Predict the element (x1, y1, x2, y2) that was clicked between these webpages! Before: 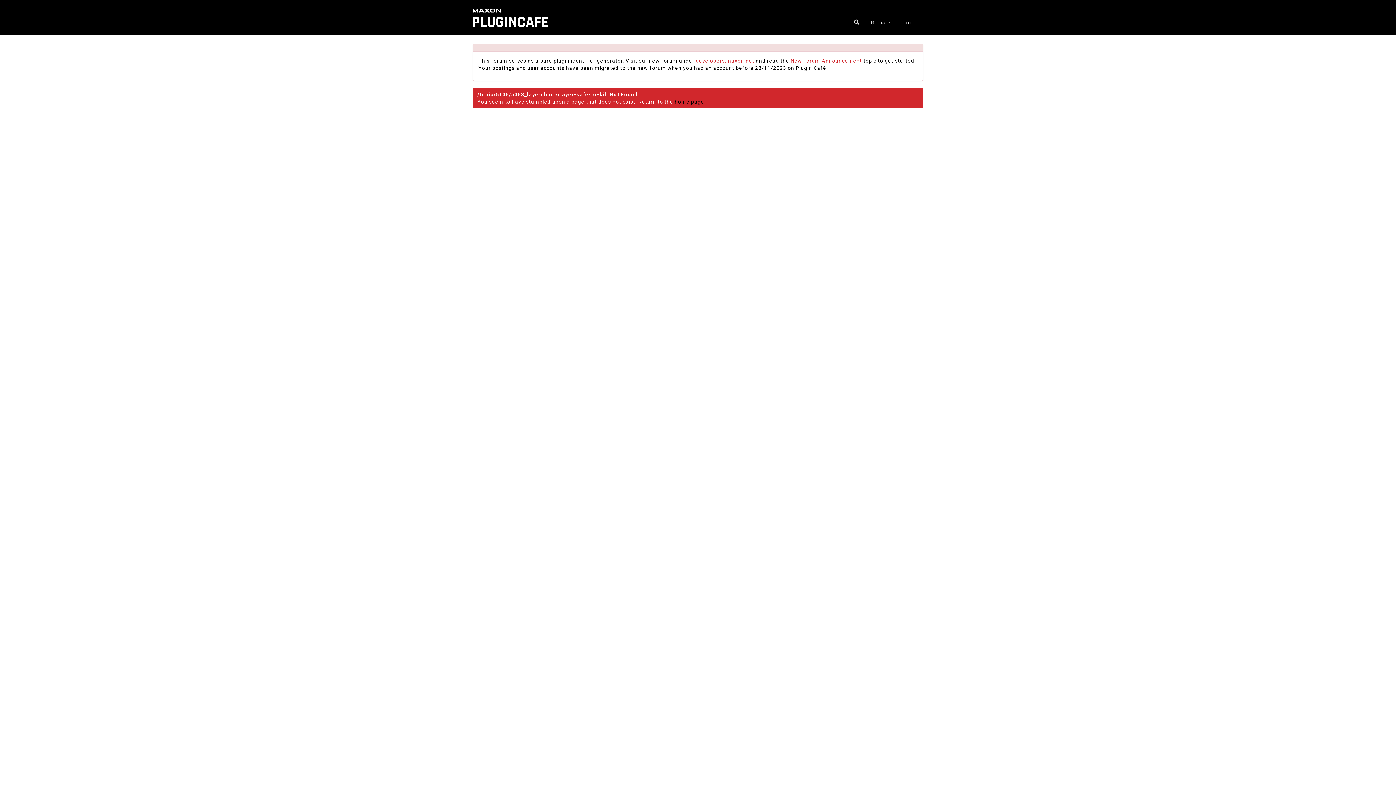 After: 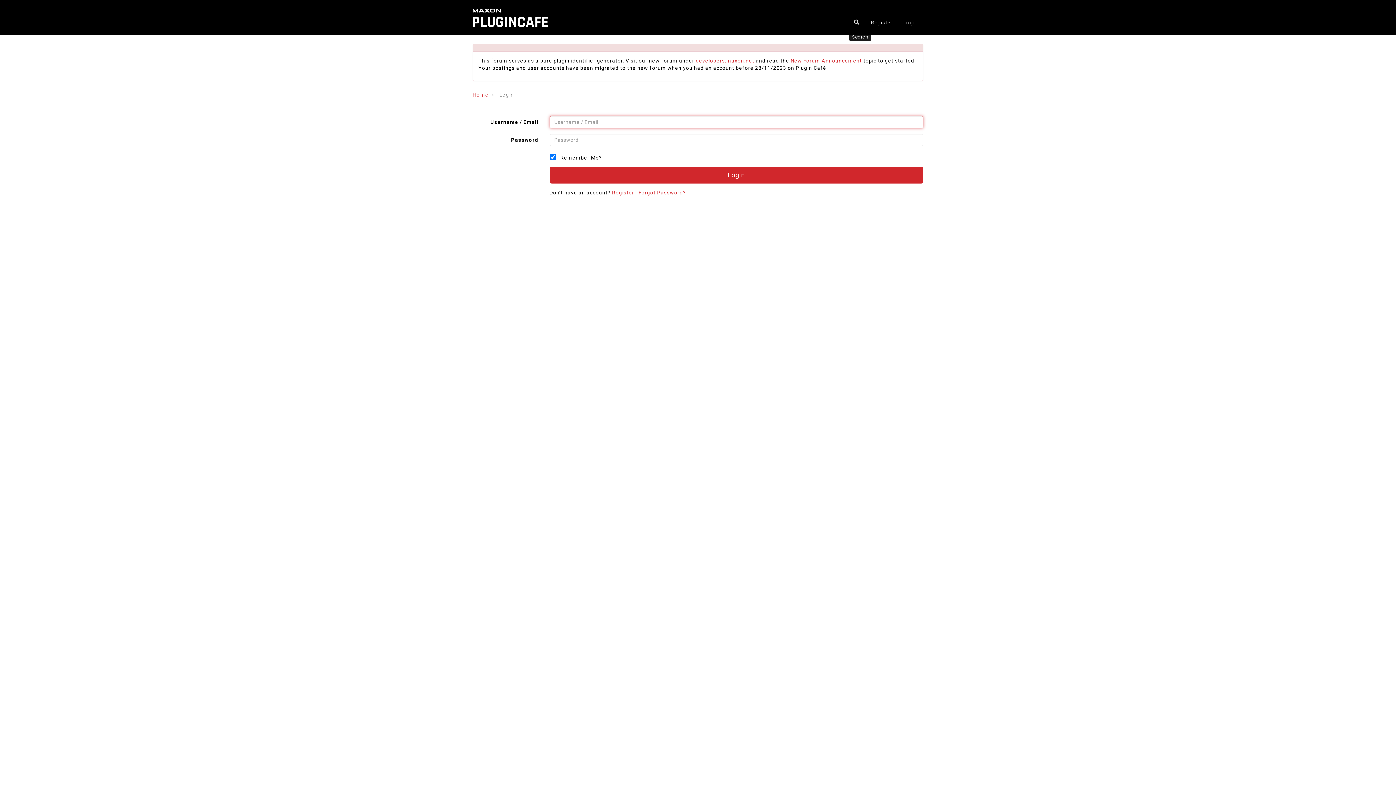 Action: bbox: (849, 14, 864, 29)